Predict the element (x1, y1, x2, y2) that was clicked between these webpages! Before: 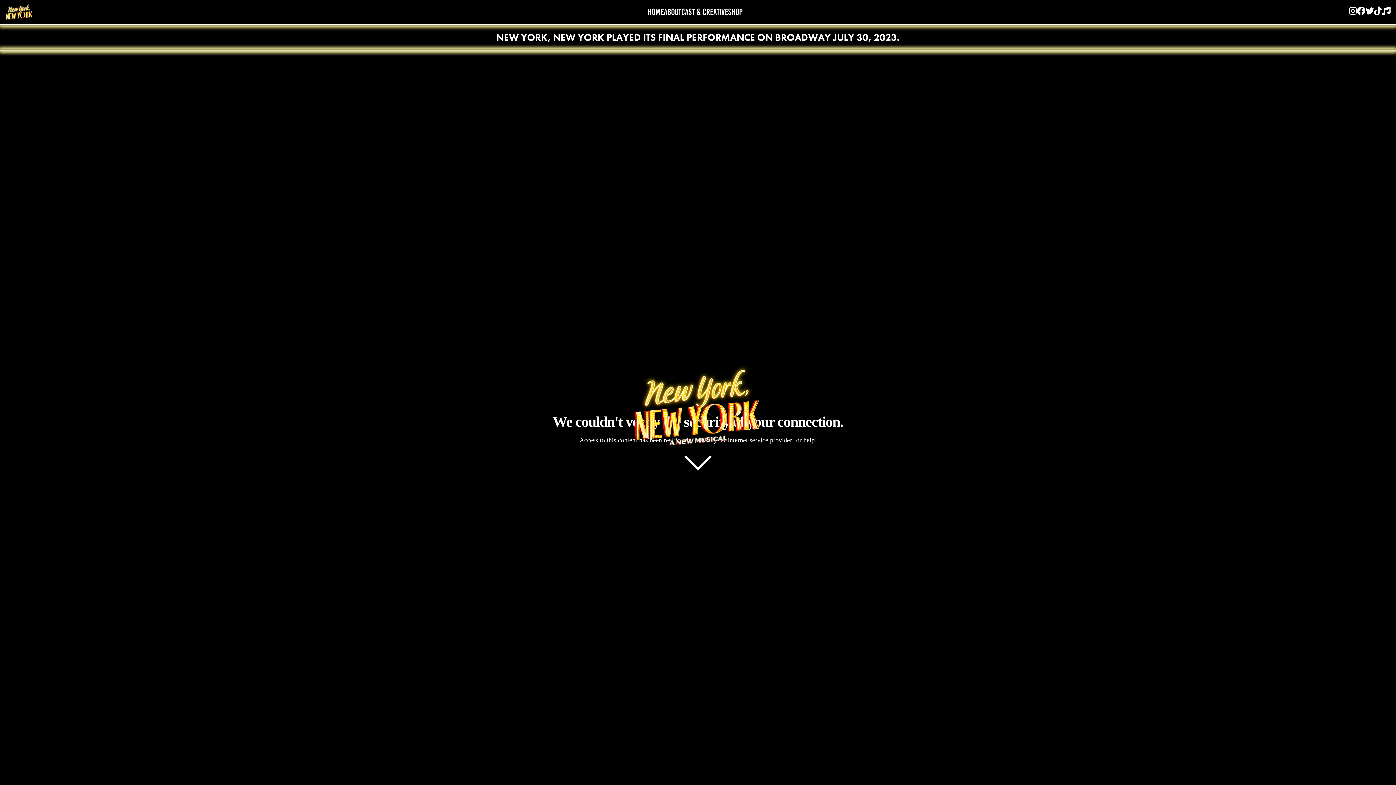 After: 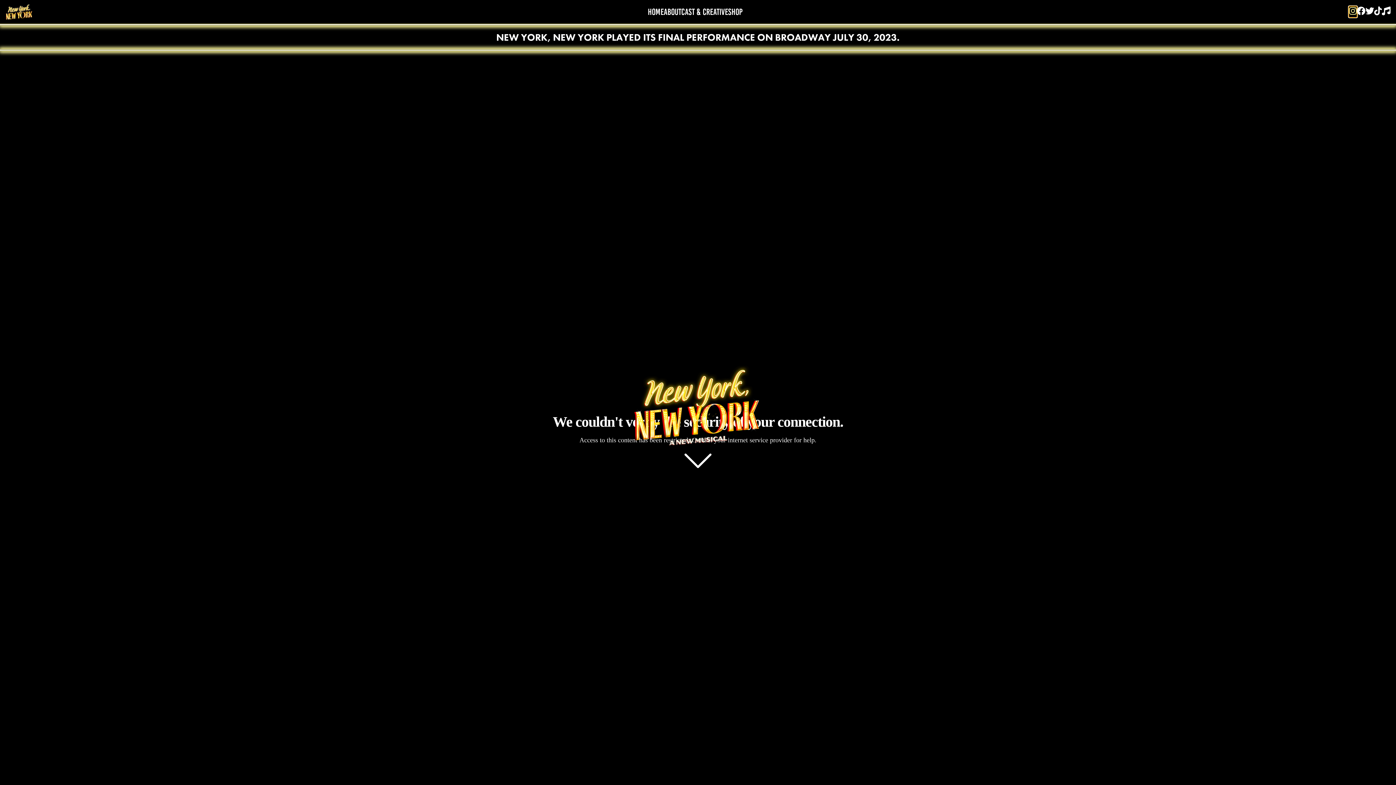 Action: bbox: (1349, 6, 1357, 17)